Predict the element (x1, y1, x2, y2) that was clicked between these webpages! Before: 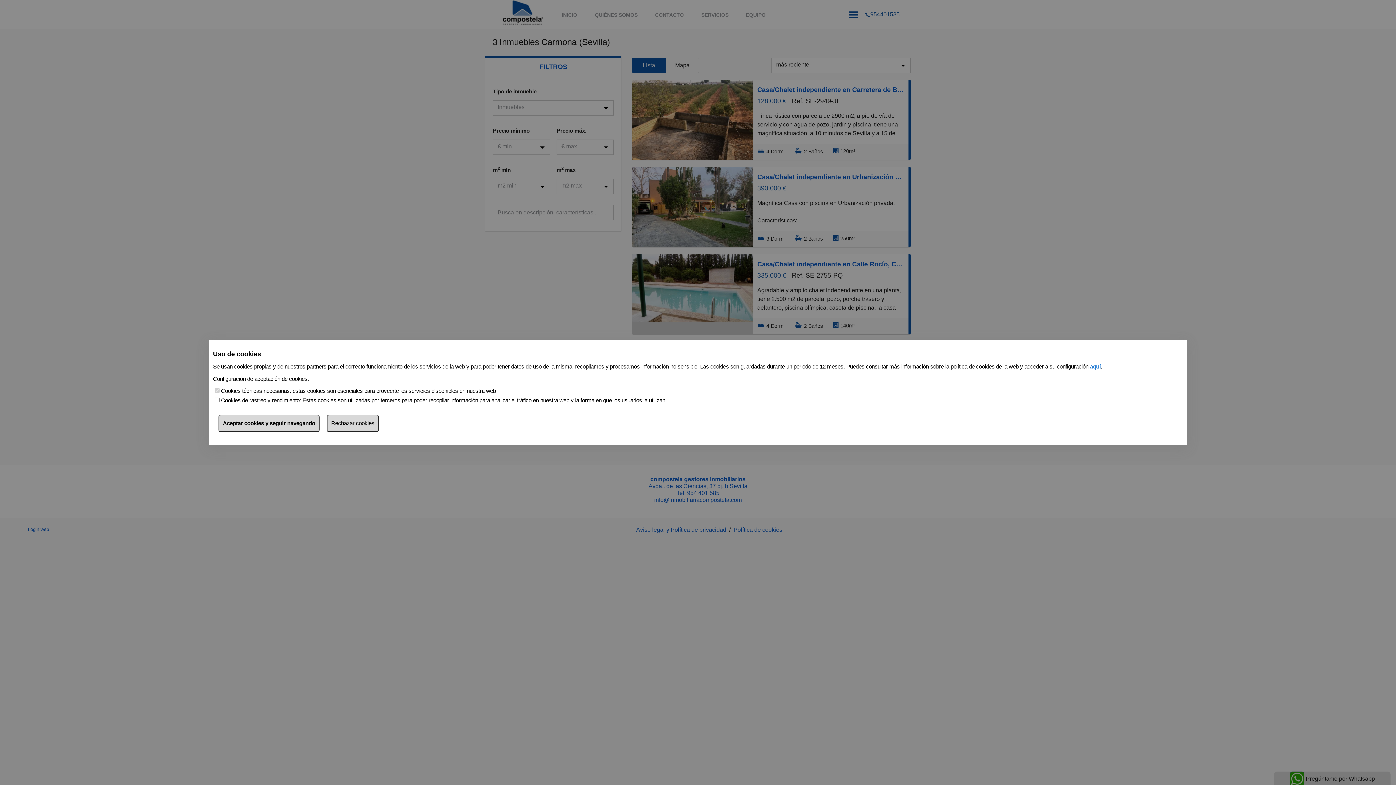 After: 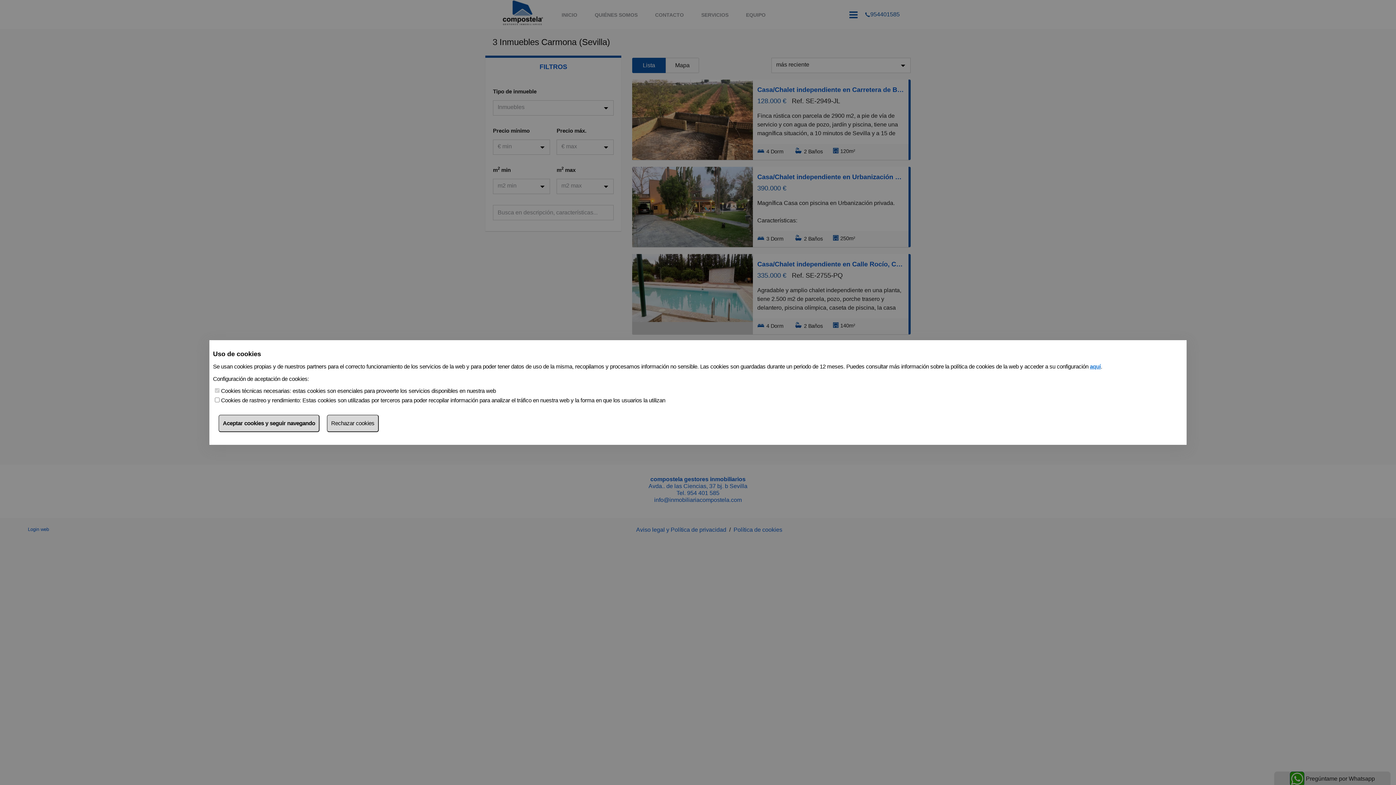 Action: bbox: (1090, 363, 1101, 369) label: aquí